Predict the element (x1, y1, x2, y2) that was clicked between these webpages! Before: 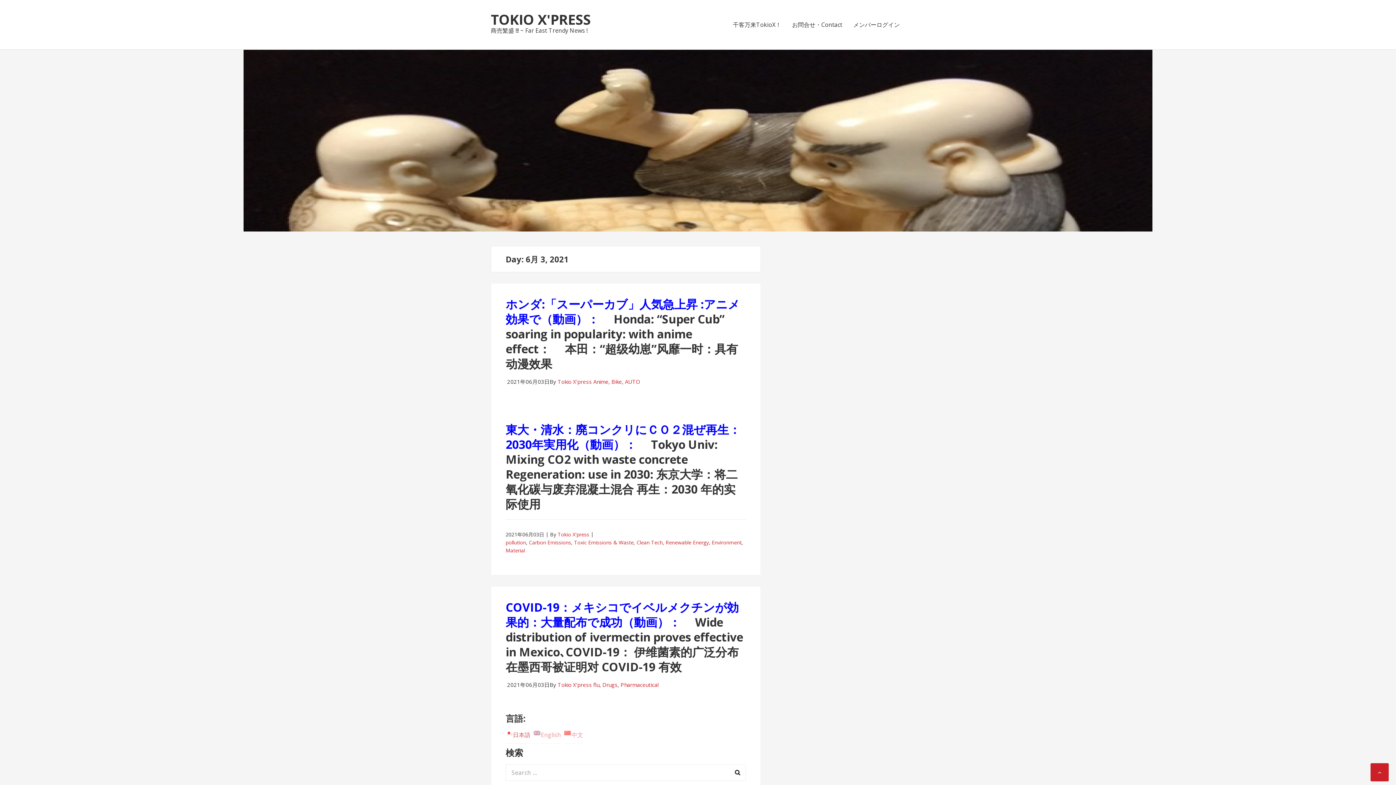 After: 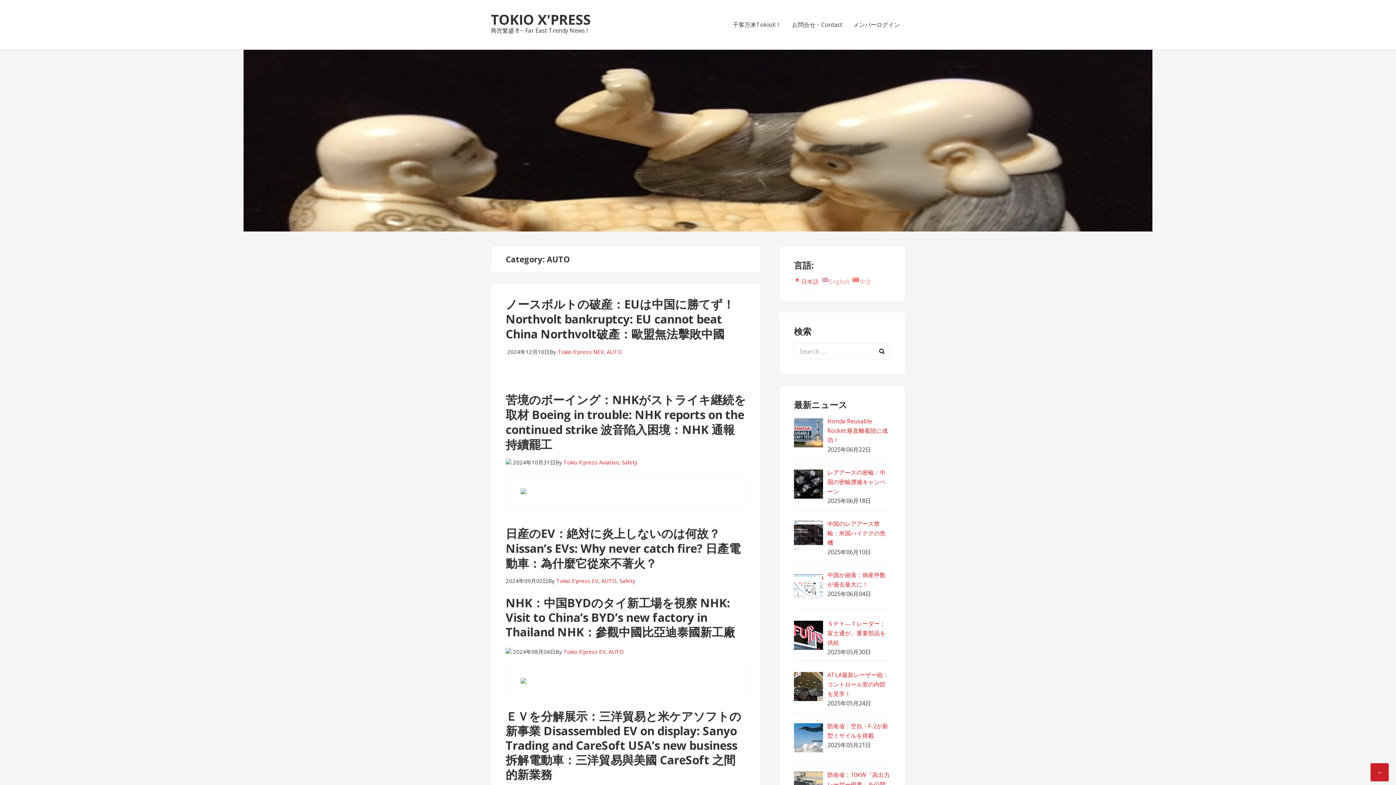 Action: bbox: (625, 378, 640, 385) label: AUTO